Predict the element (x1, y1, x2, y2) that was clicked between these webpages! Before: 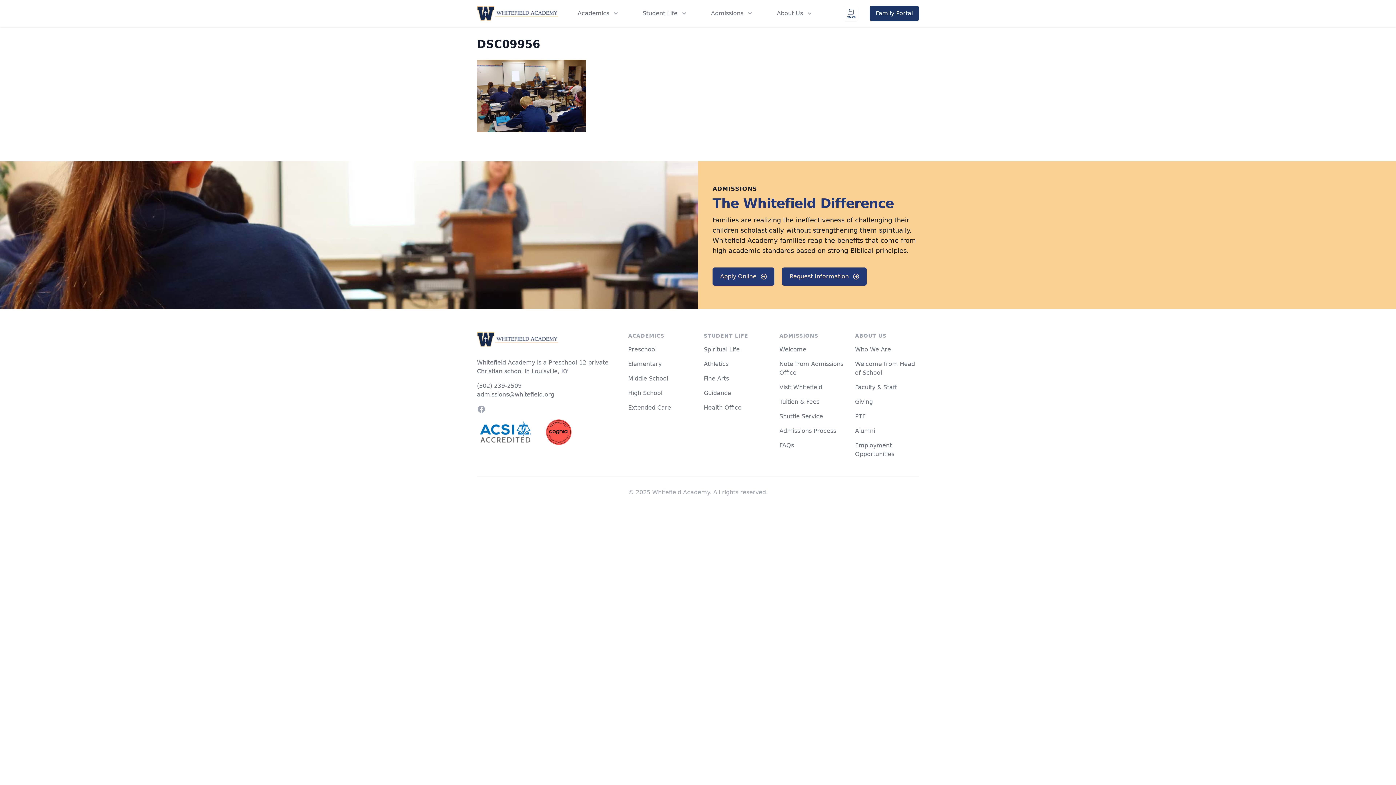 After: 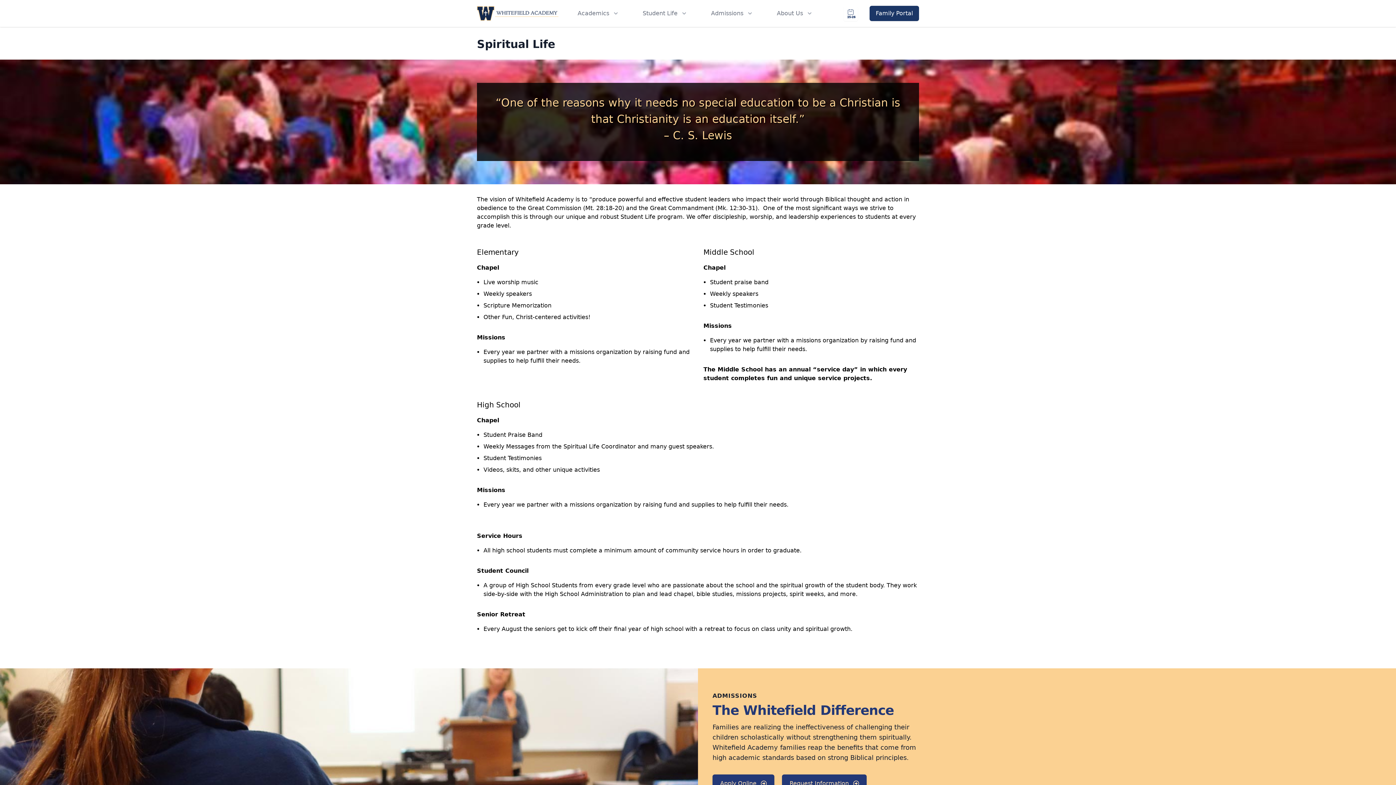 Action: bbox: (704, 346, 740, 353) label: Spiritual Life